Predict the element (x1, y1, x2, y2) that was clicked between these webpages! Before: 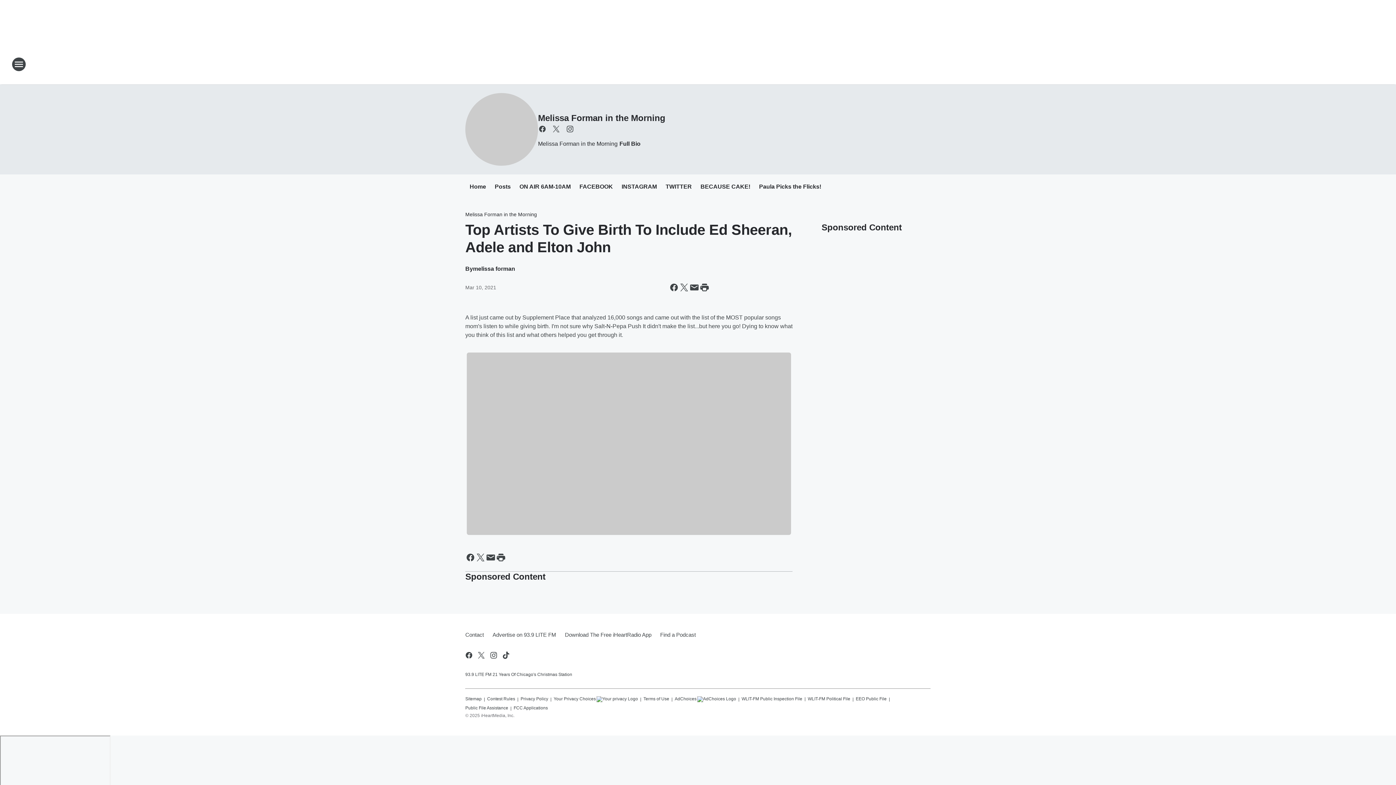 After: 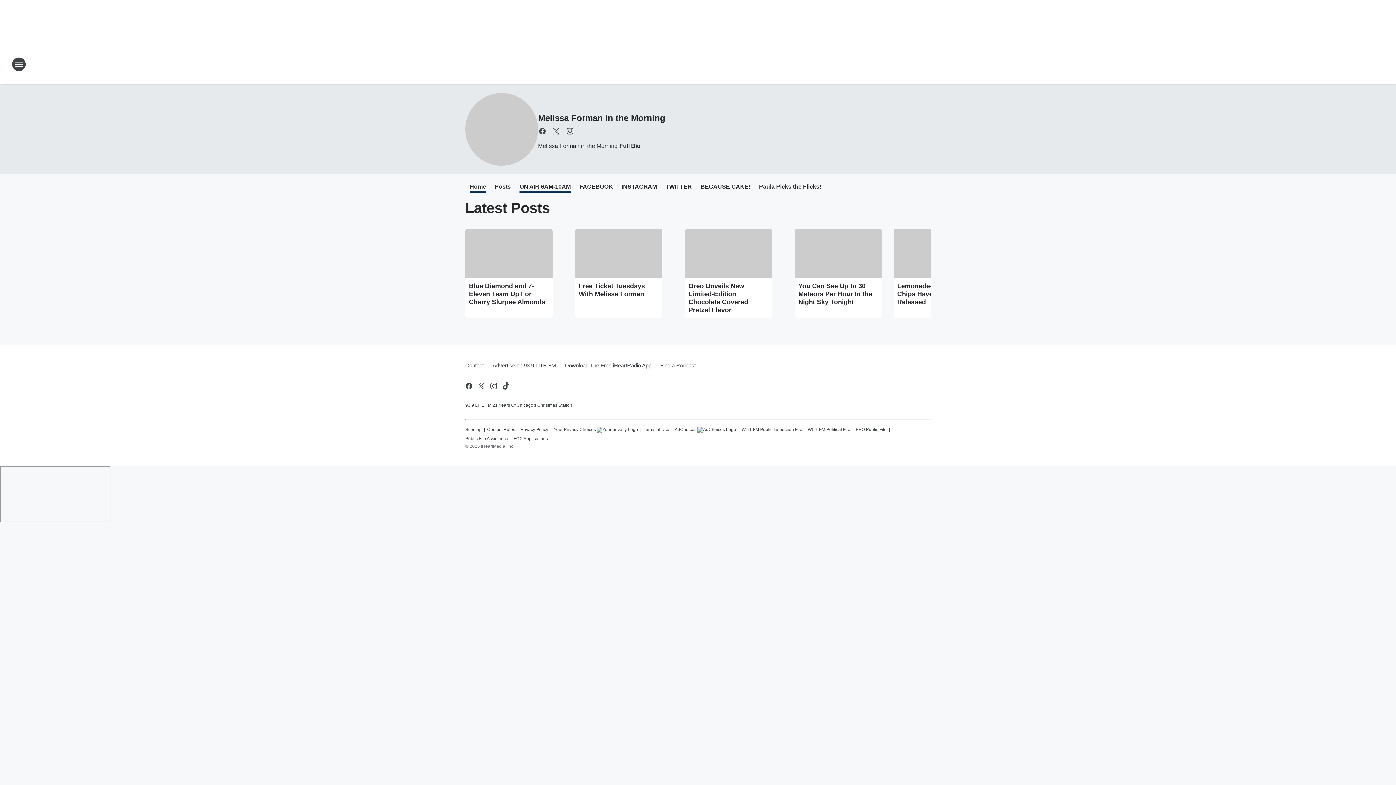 Action: label: Melissa Forman in the Morning bbox: (538, 113, 665, 122)